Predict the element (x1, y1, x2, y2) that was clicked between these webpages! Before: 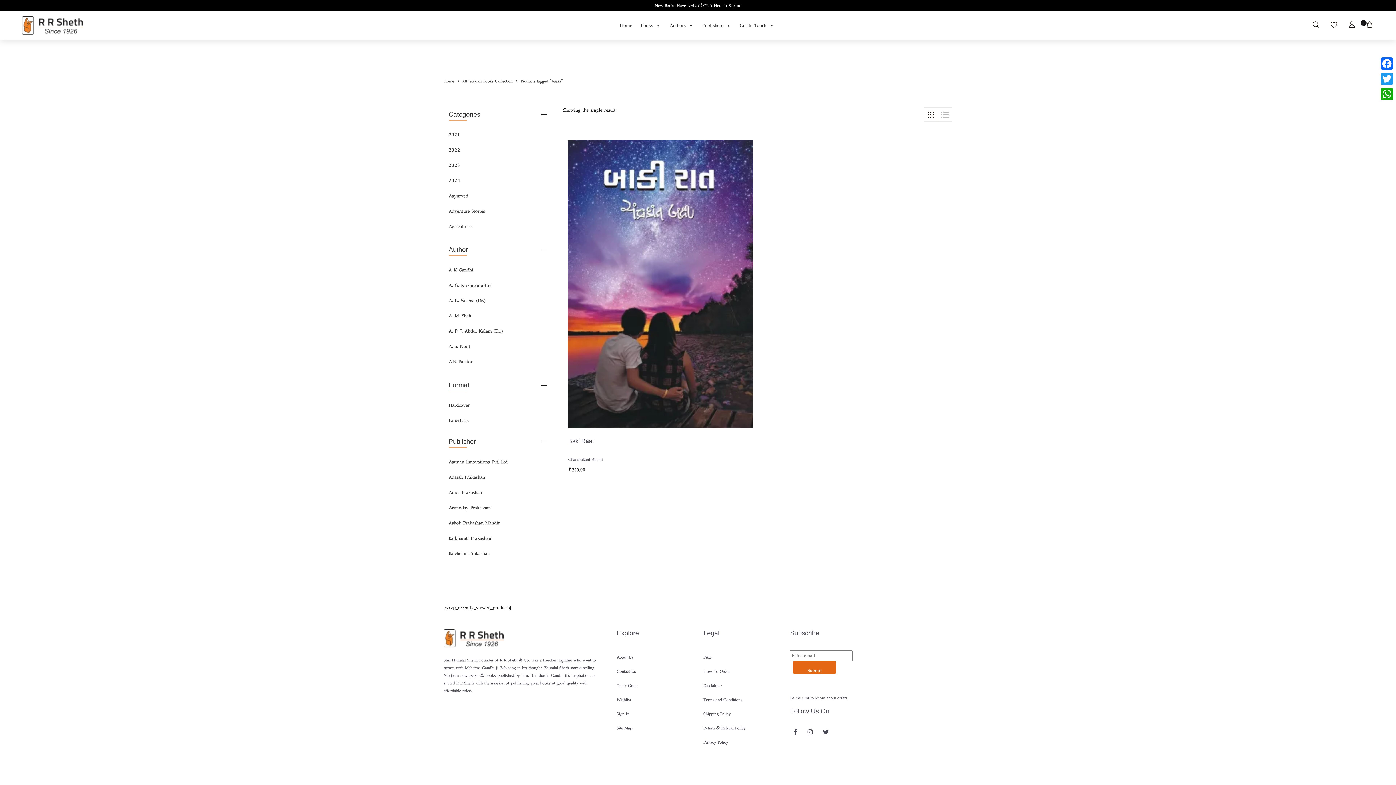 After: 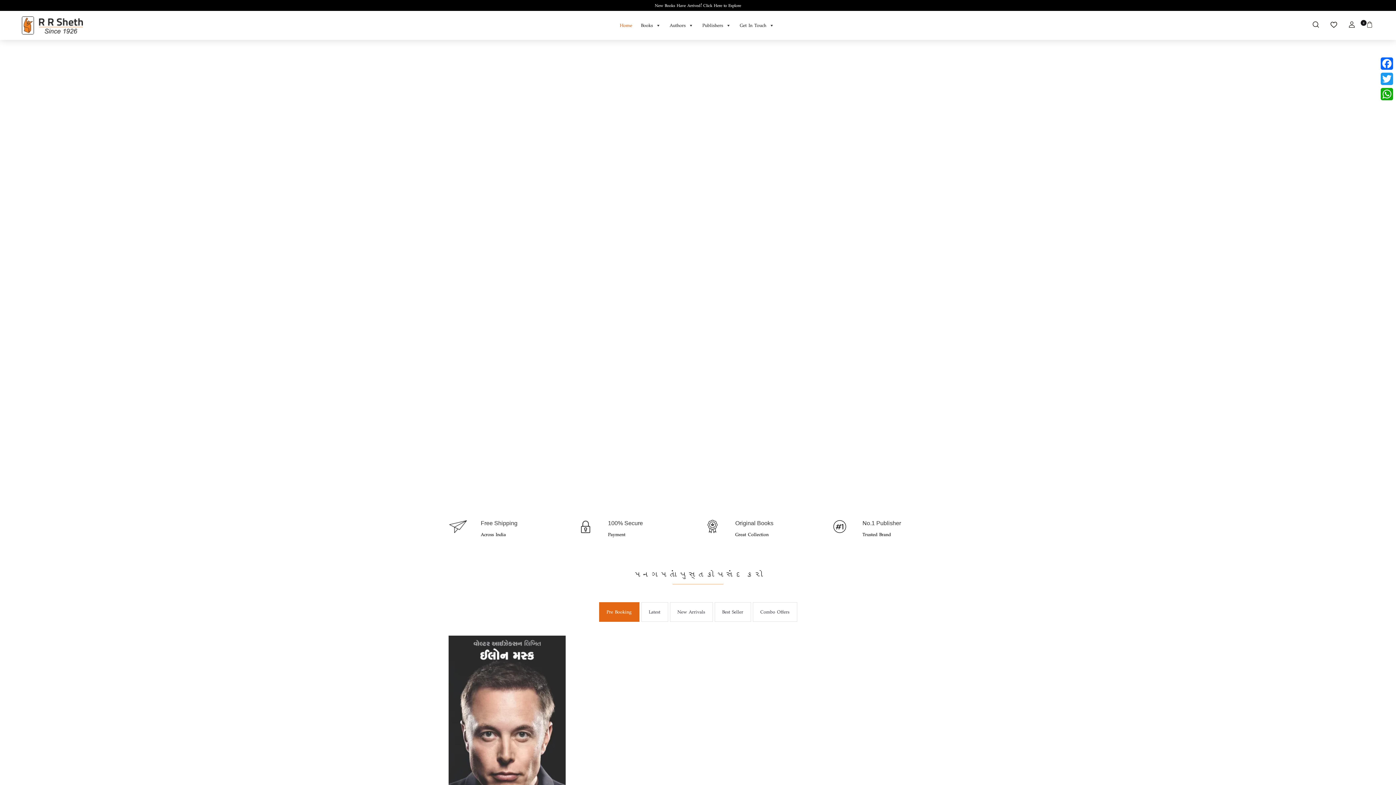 Action: bbox: (443, 77, 454, 84) label: Home